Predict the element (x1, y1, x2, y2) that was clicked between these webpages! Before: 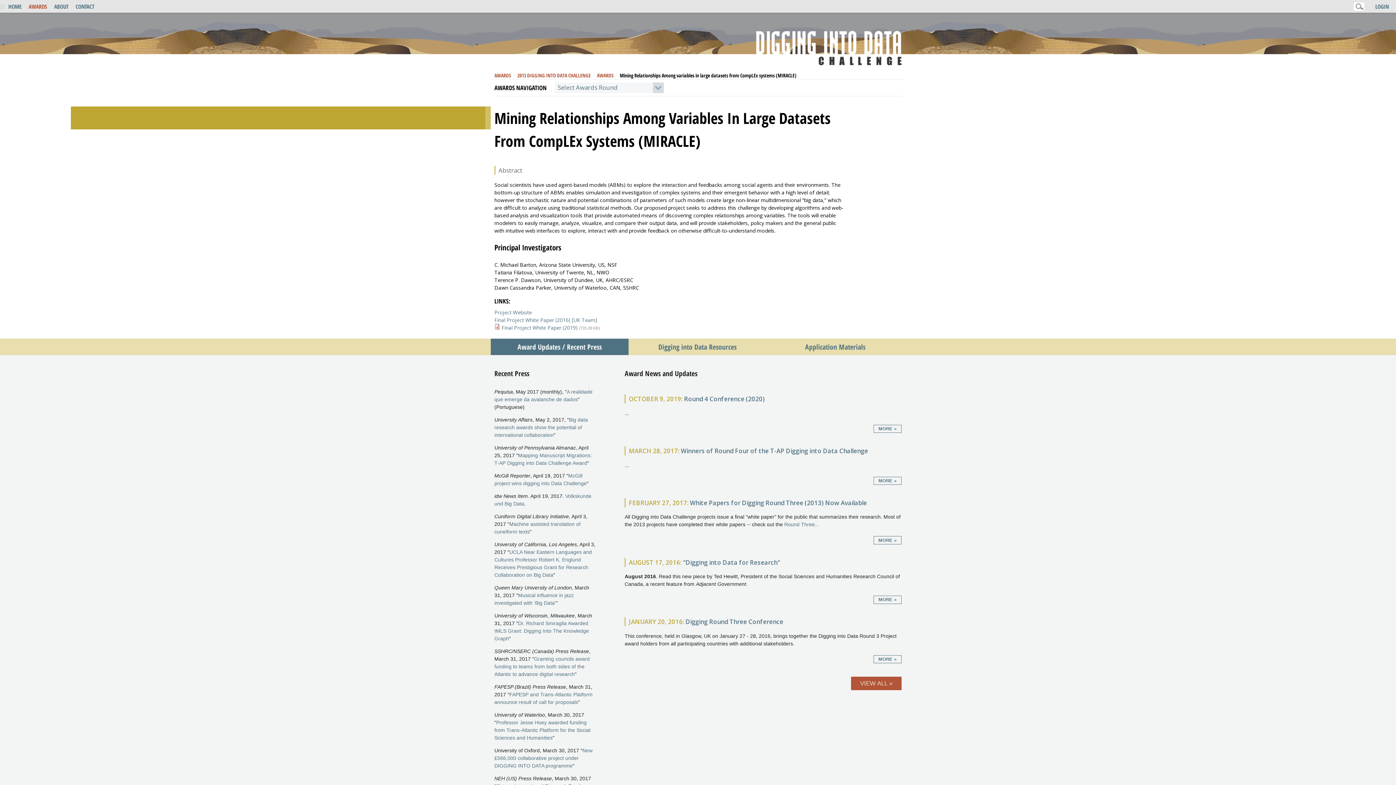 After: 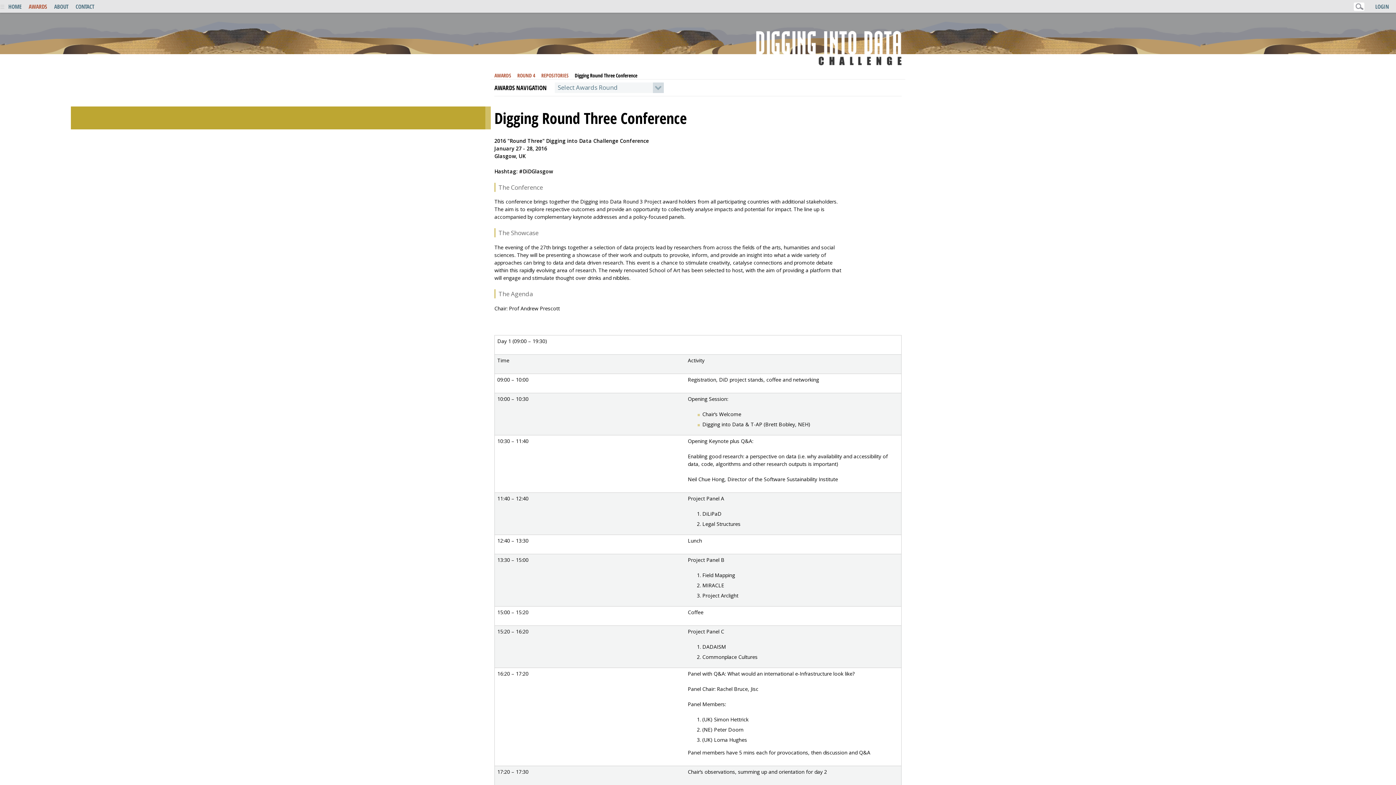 Action: bbox: (873, 655, 901, 663) label: MORE »